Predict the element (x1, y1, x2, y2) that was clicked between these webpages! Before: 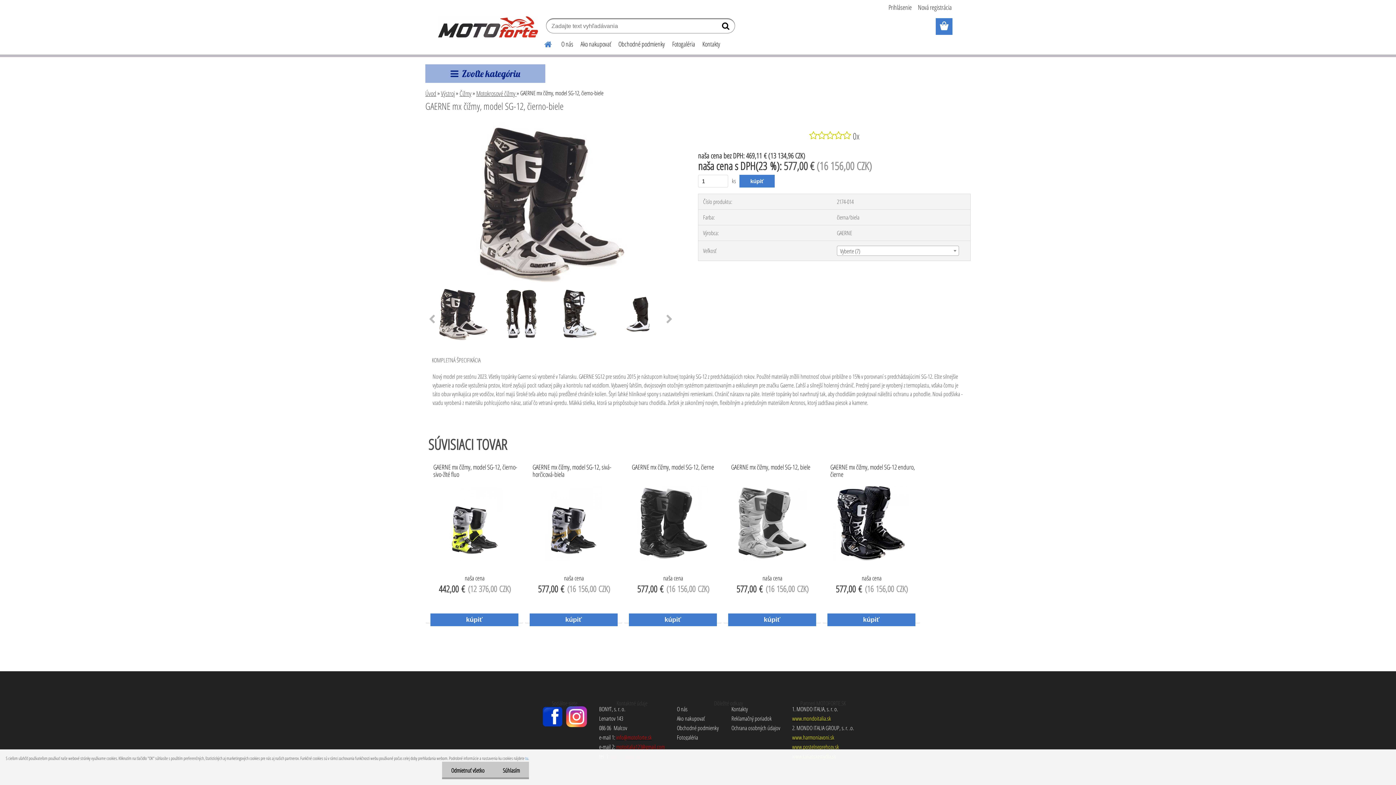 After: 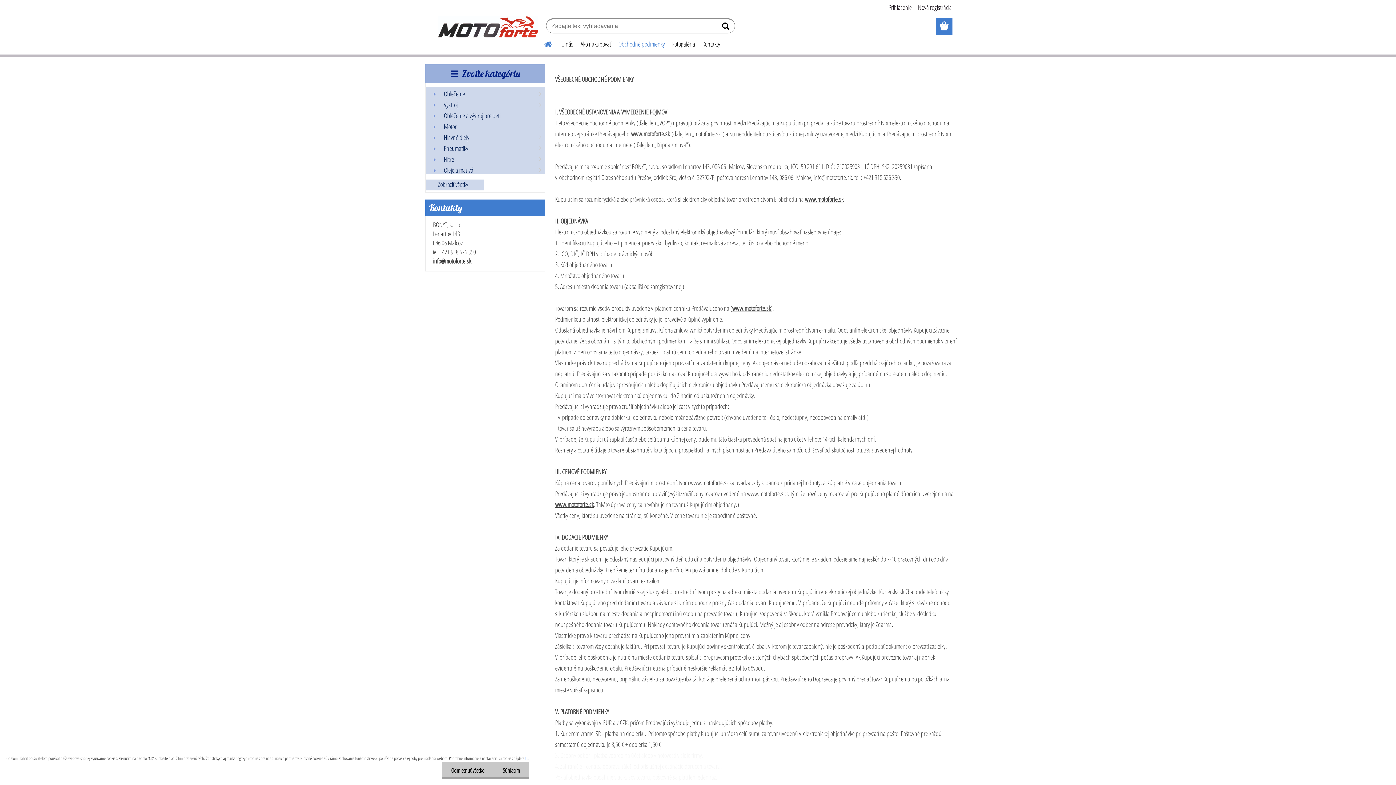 Action: bbox: (614, 34, 668, 53) label: Obchodné podmienky